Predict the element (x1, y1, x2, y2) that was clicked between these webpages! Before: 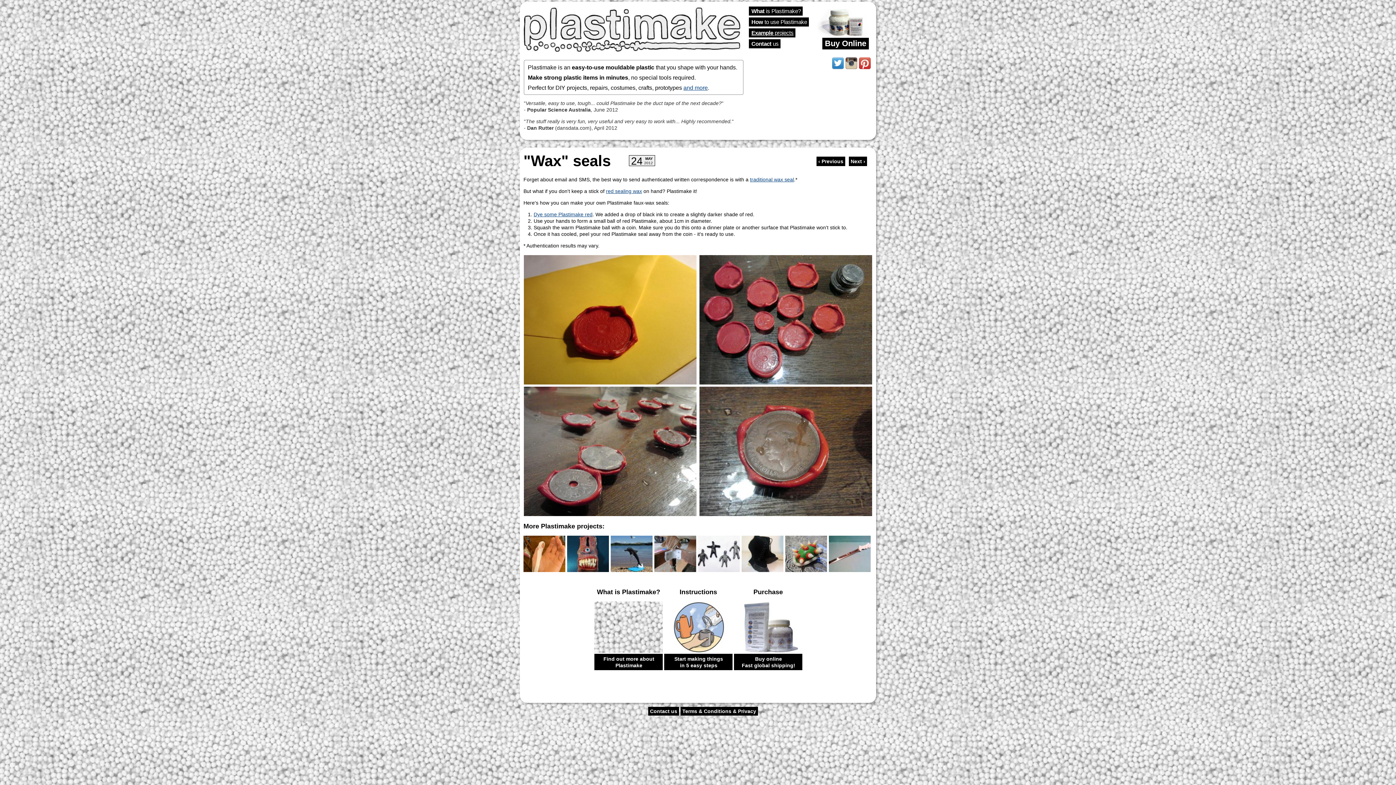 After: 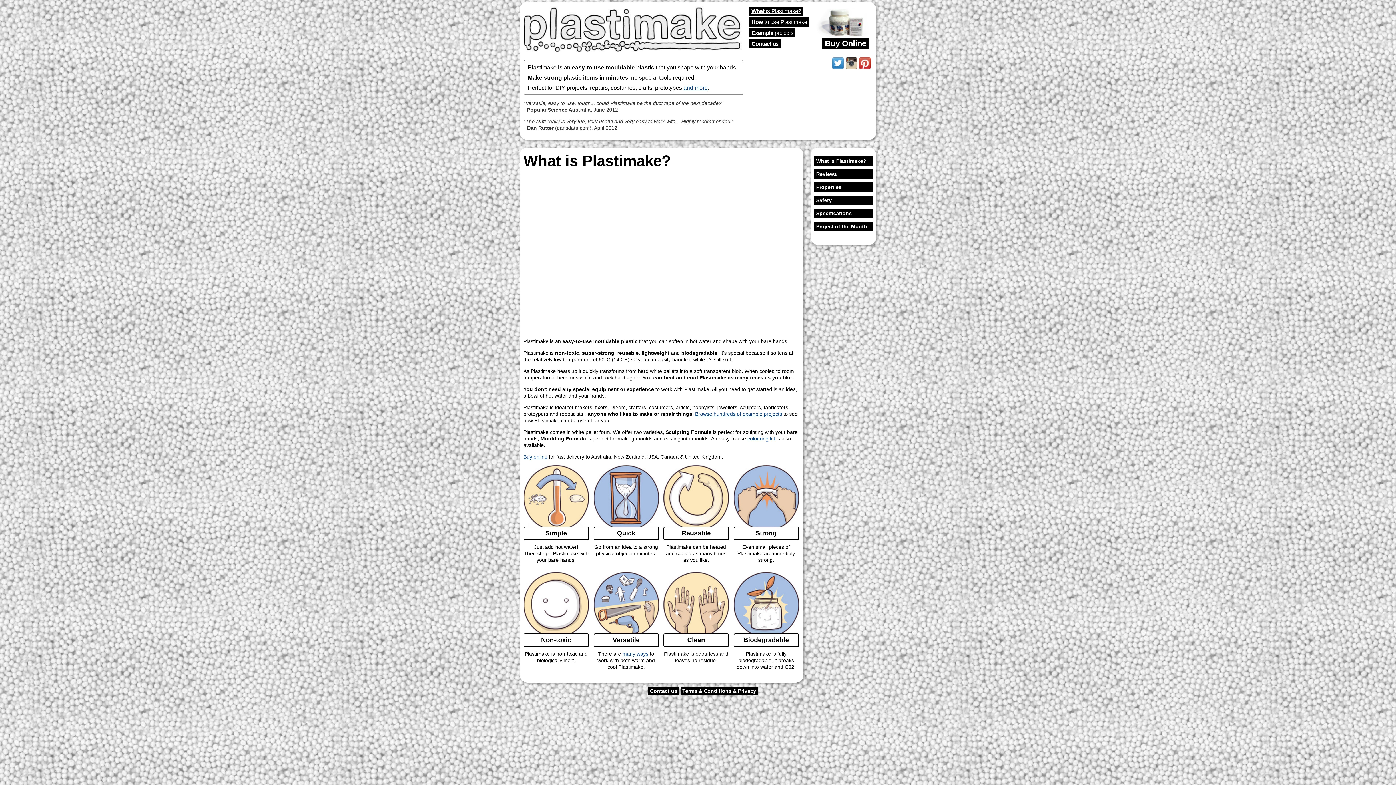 Action: bbox: (594, 601, 662, 653)